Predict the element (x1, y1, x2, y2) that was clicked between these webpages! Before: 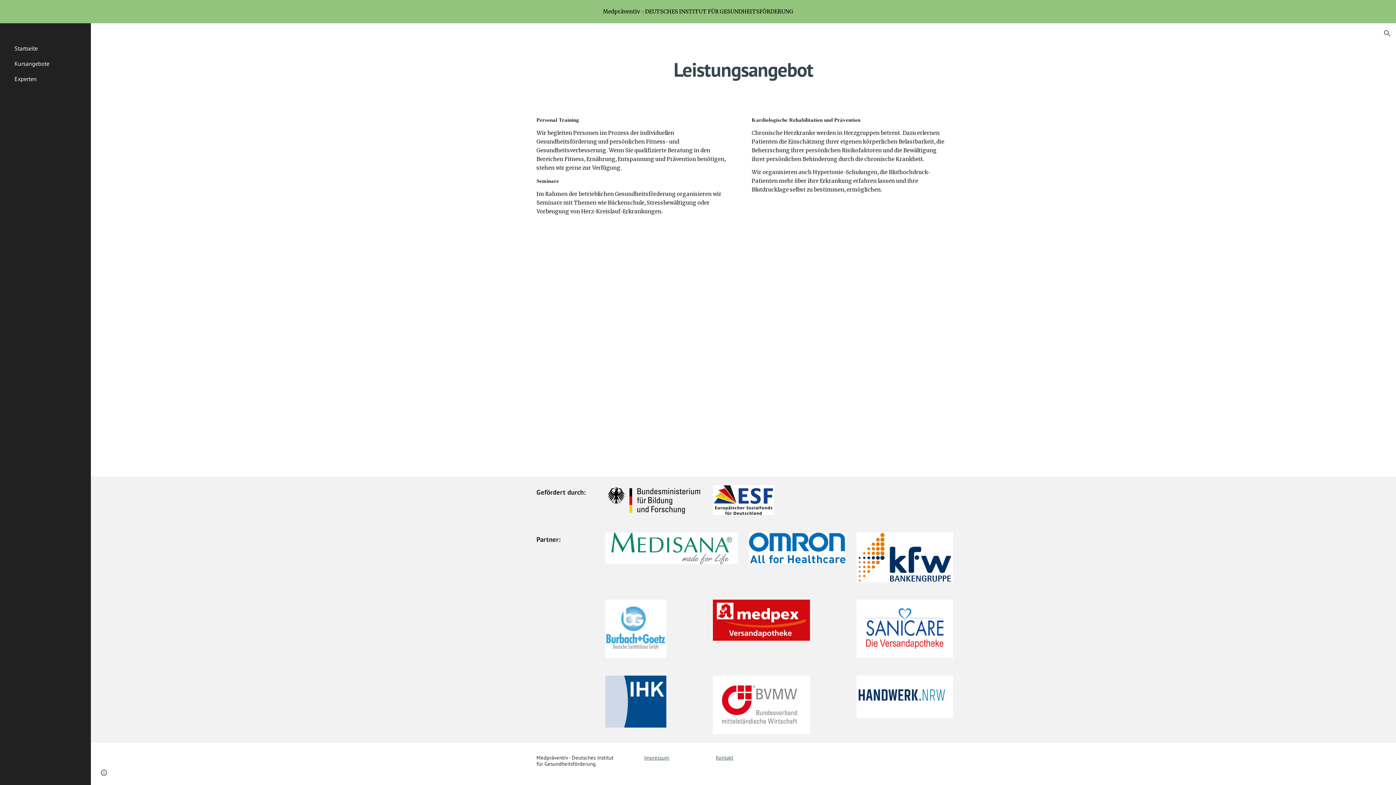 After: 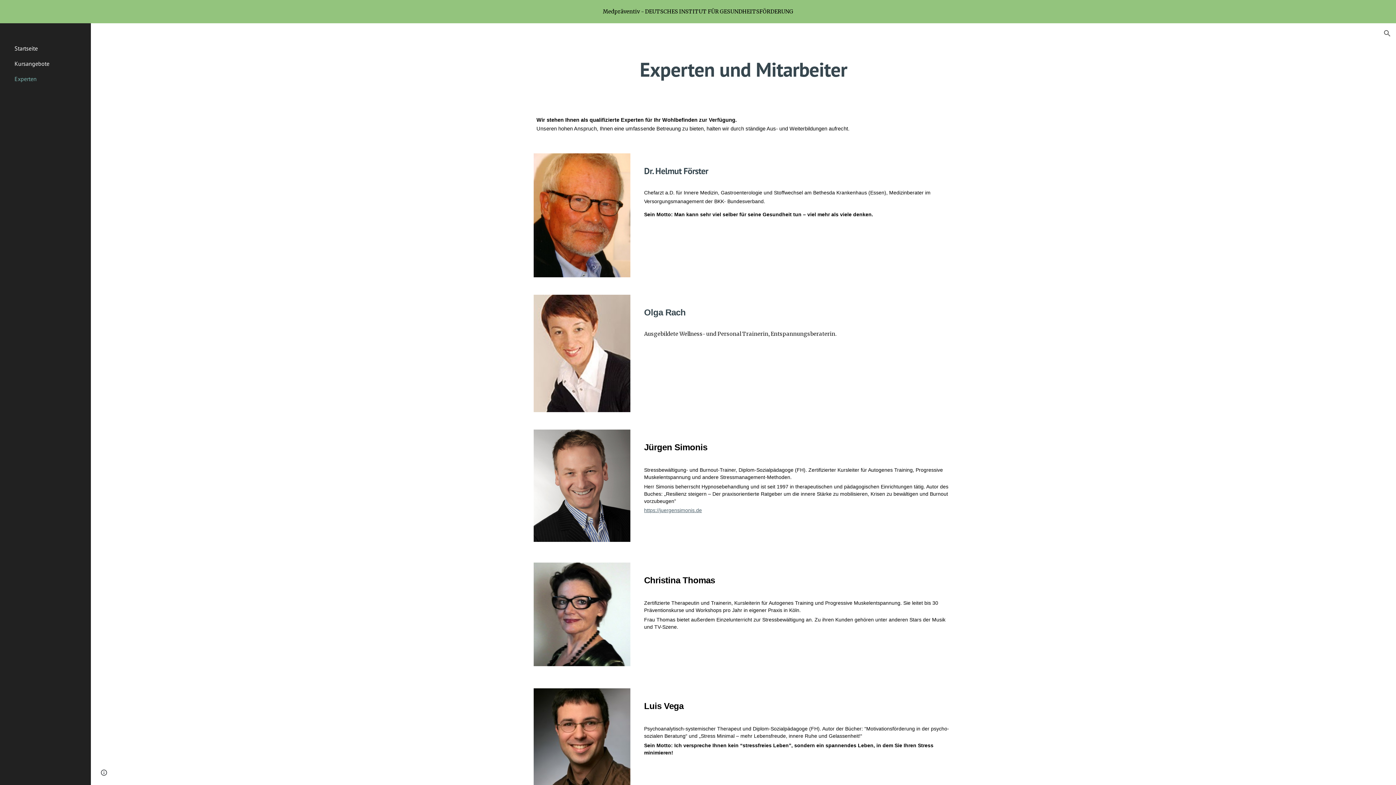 Action: label: Experten bbox: (13, 71, 86, 86)